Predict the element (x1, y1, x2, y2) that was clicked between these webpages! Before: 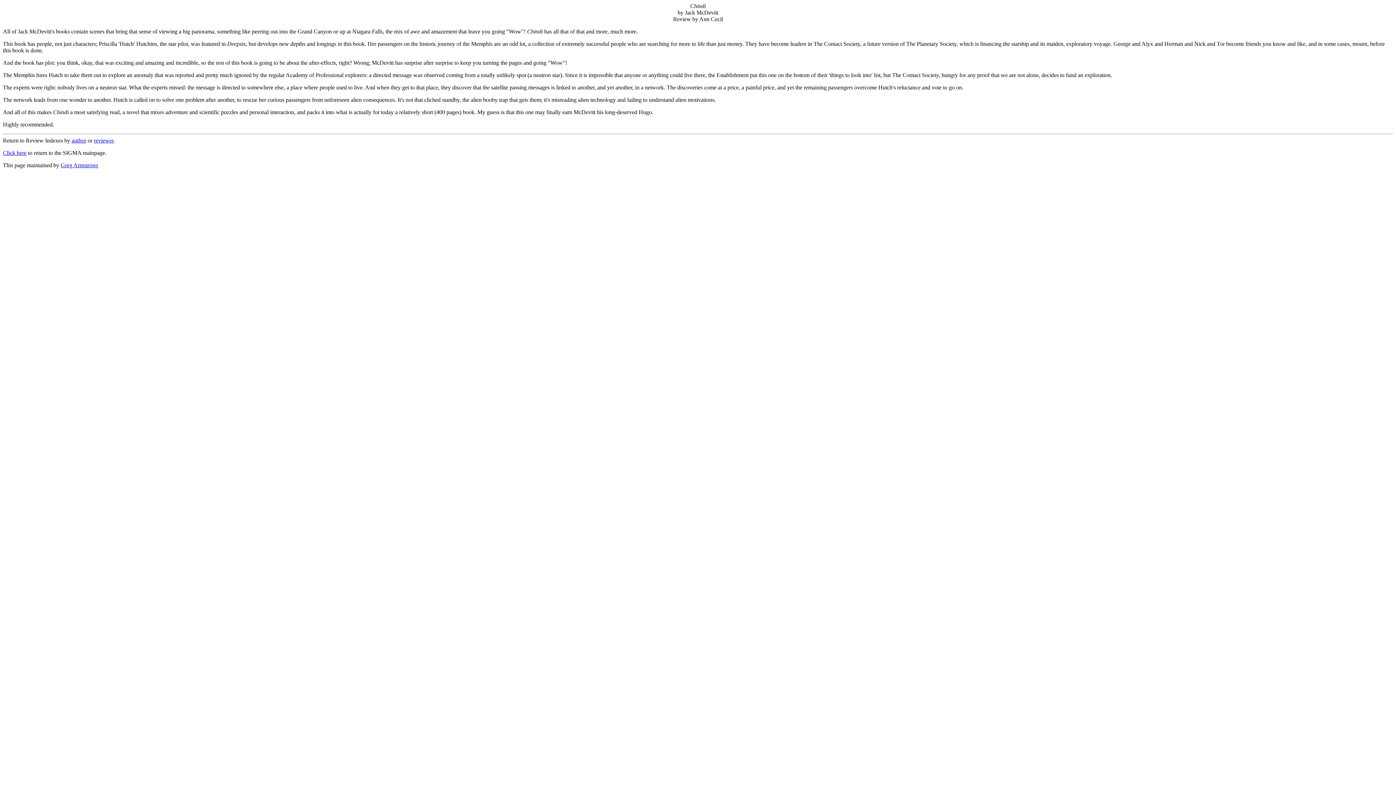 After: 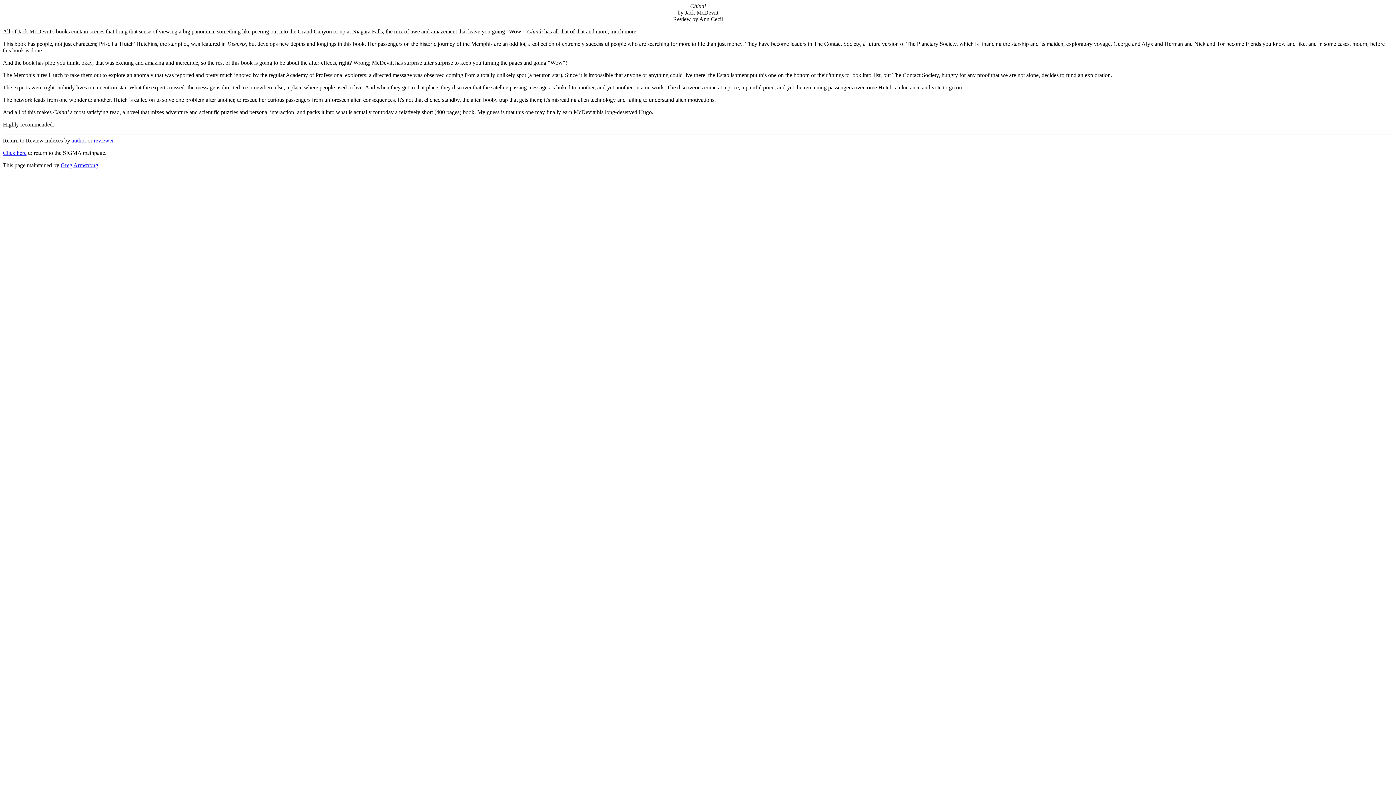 Action: label: Greg Armstrong bbox: (60, 162, 98, 168)